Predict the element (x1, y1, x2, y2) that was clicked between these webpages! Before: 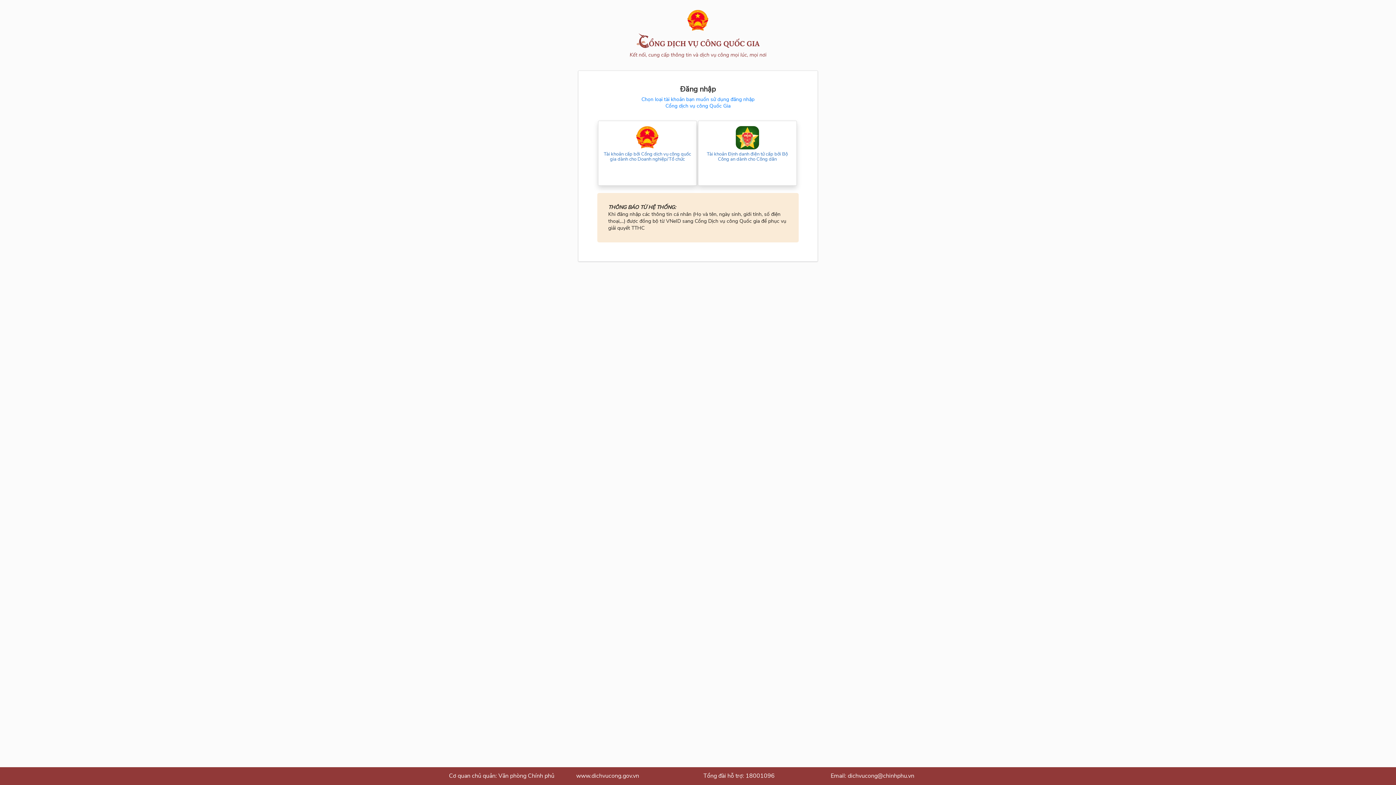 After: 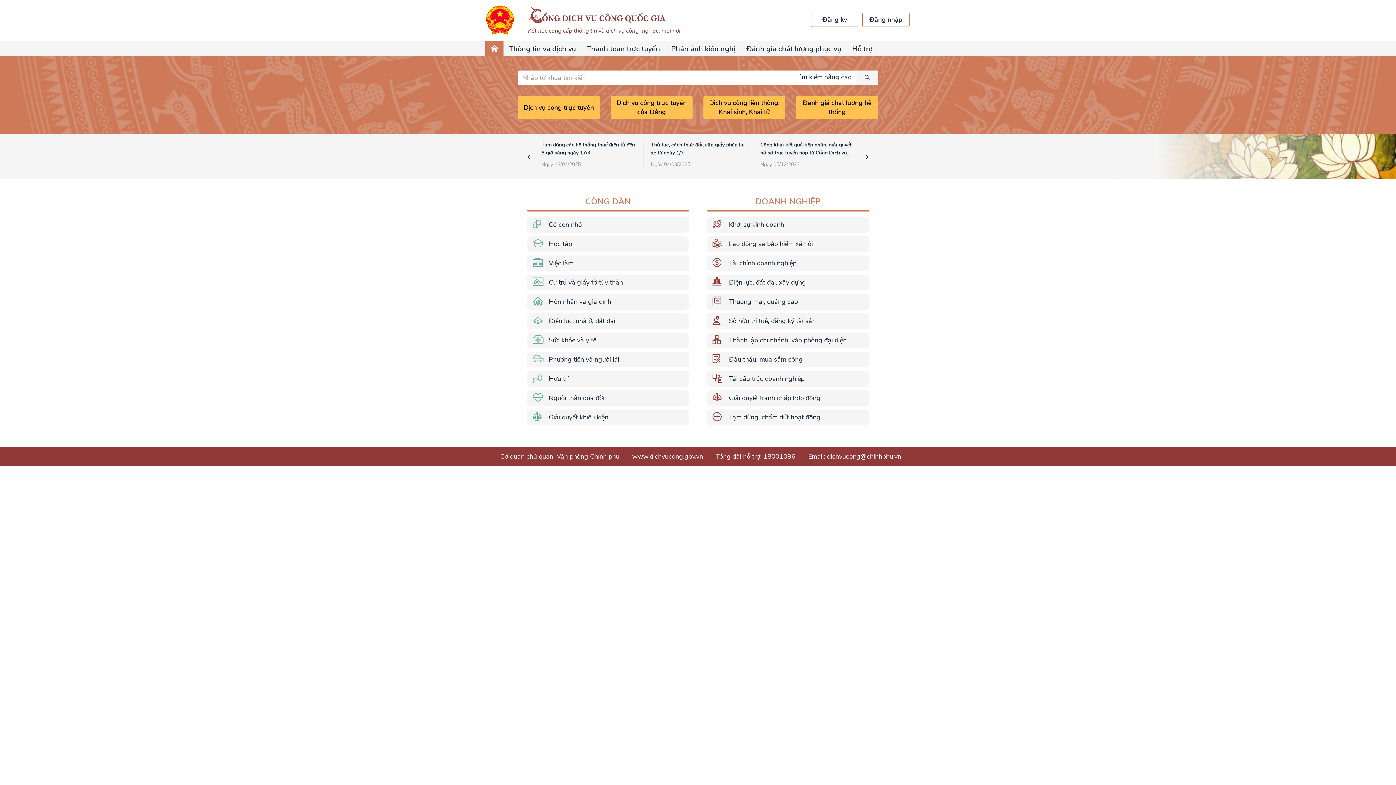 Action: bbox: (687, 26, 709, 33)